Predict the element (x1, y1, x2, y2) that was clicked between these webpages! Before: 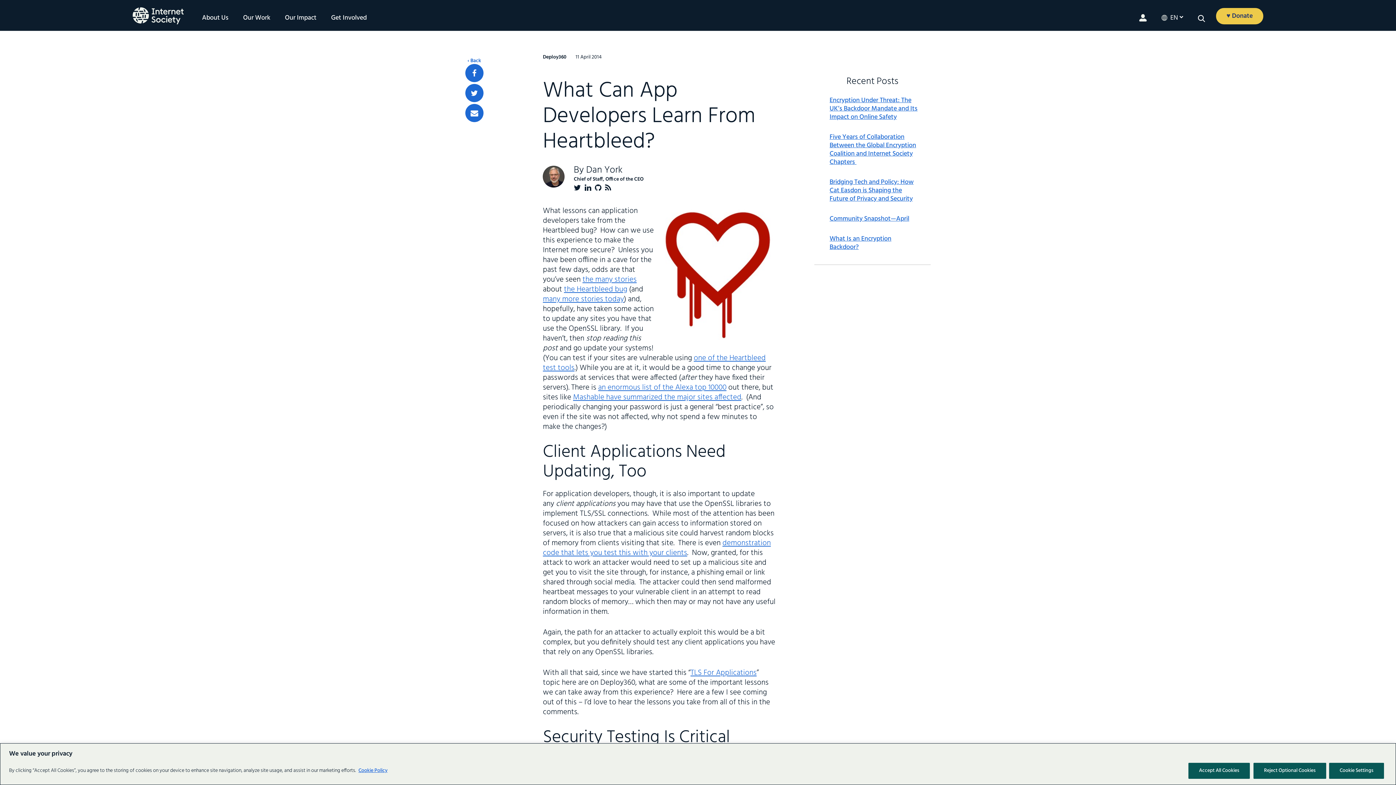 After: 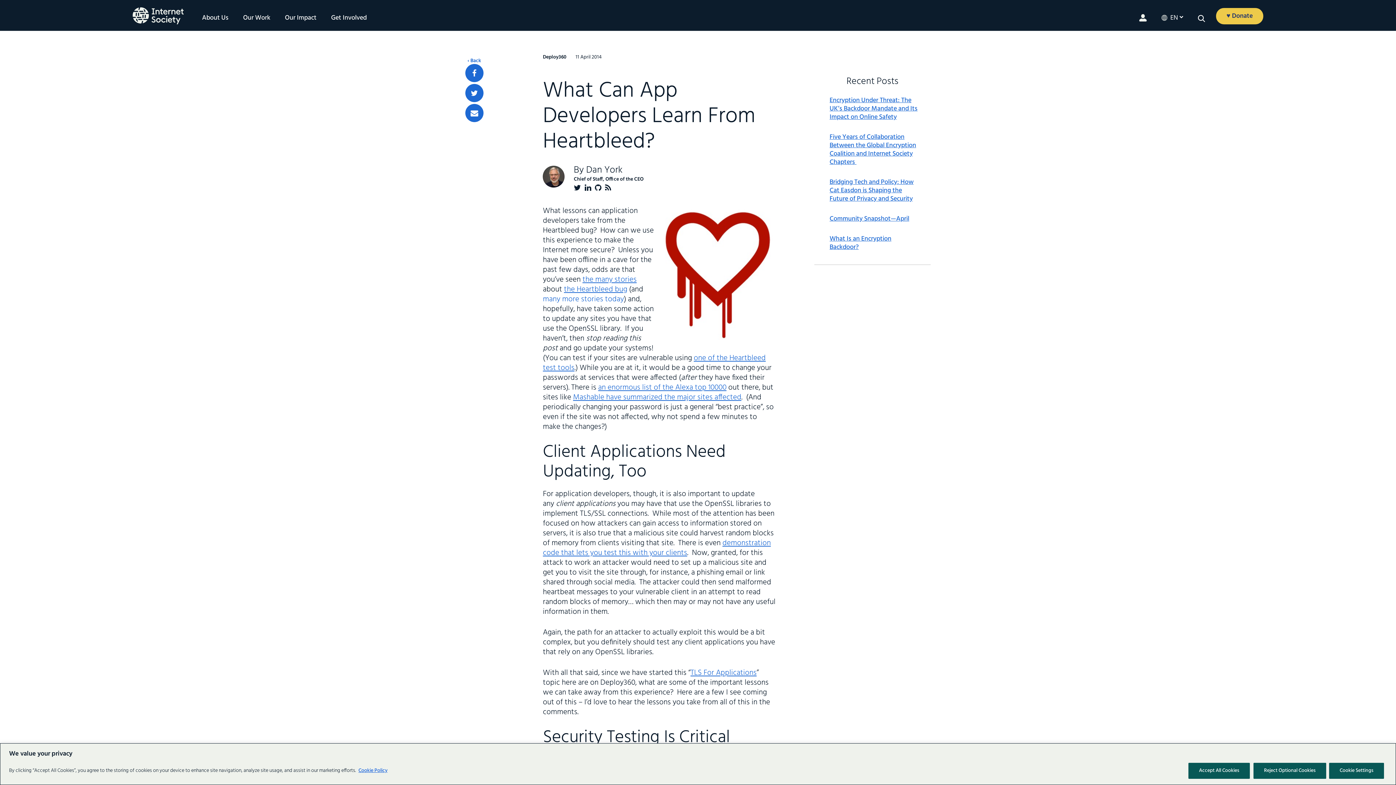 Action: label: many more stories today bbox: (543, 293, 624, 305)